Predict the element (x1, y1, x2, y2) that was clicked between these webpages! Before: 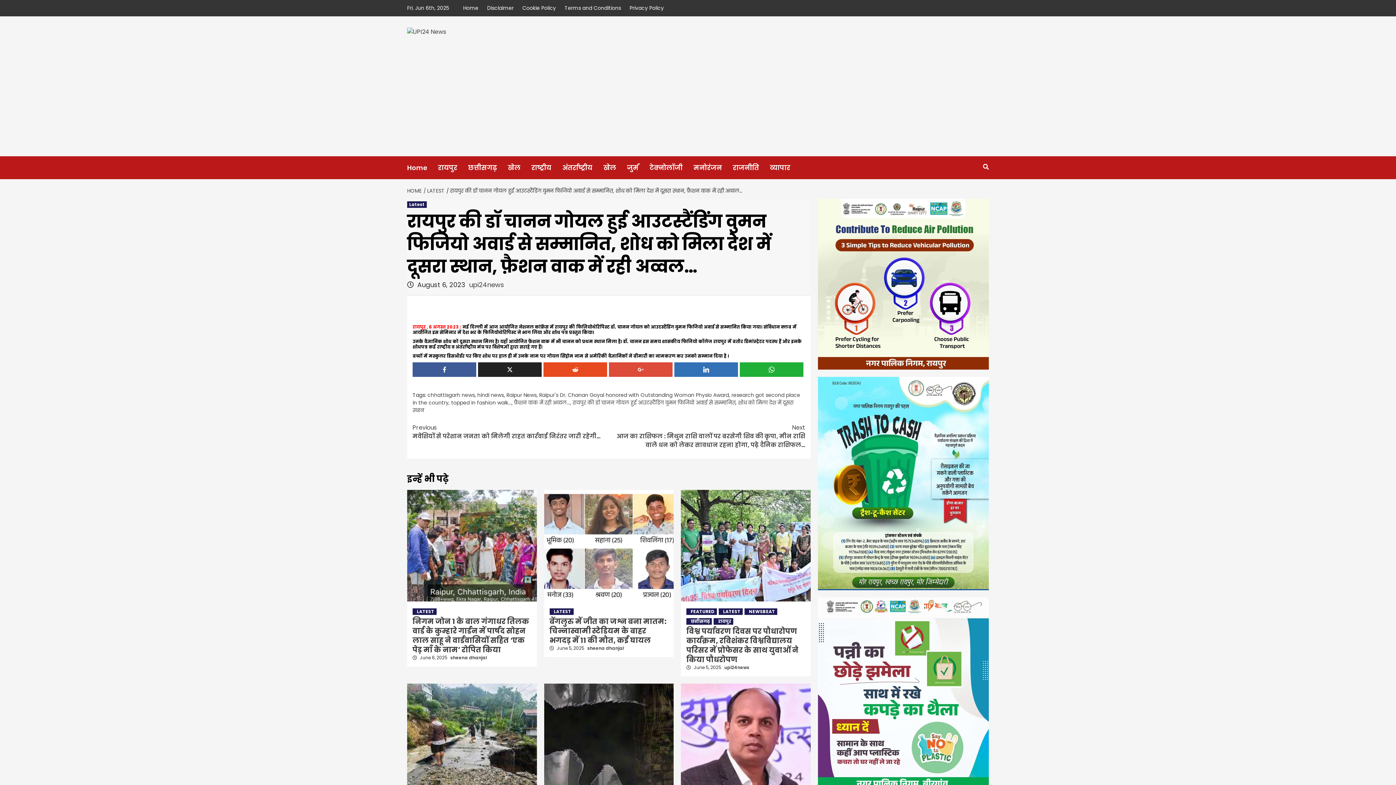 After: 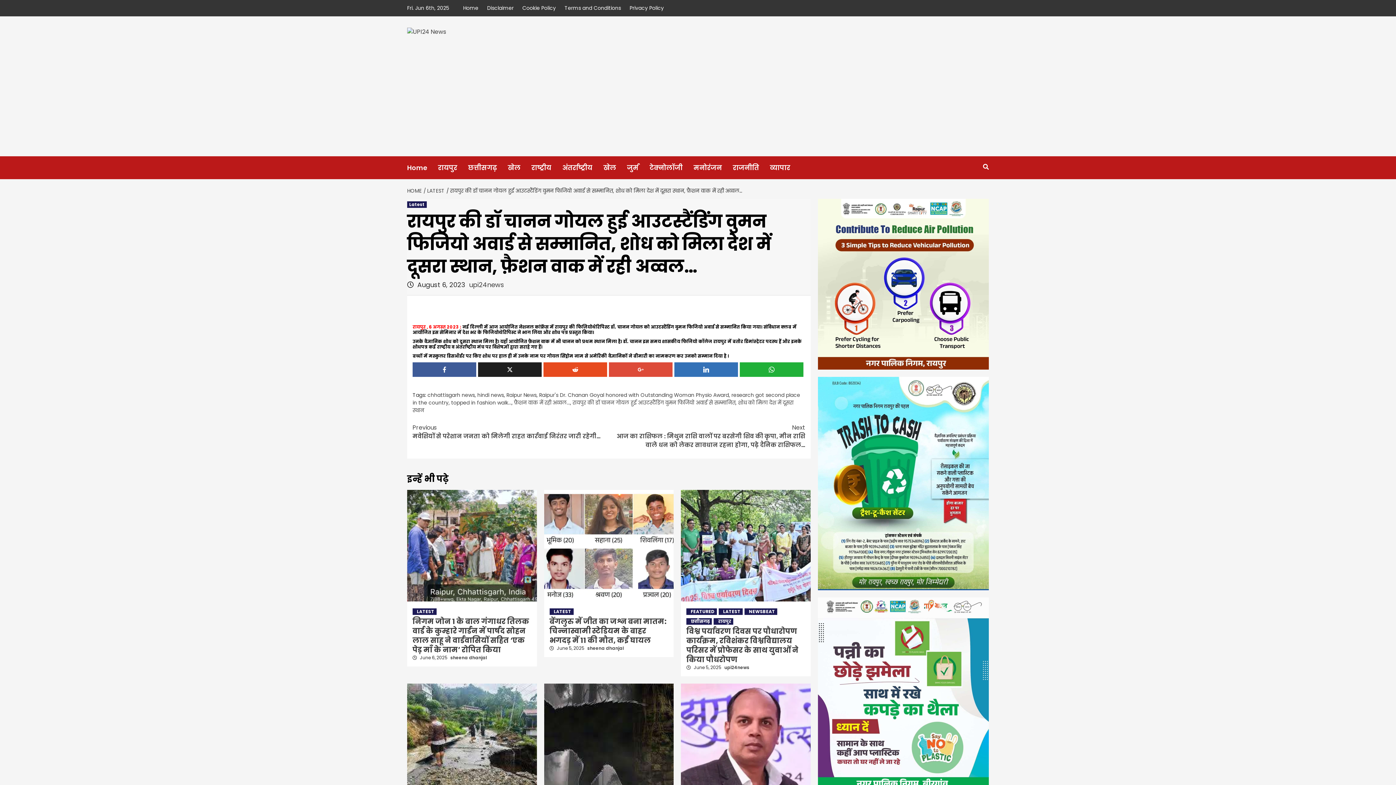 Action: bbox: (478, 362, 541, 376)